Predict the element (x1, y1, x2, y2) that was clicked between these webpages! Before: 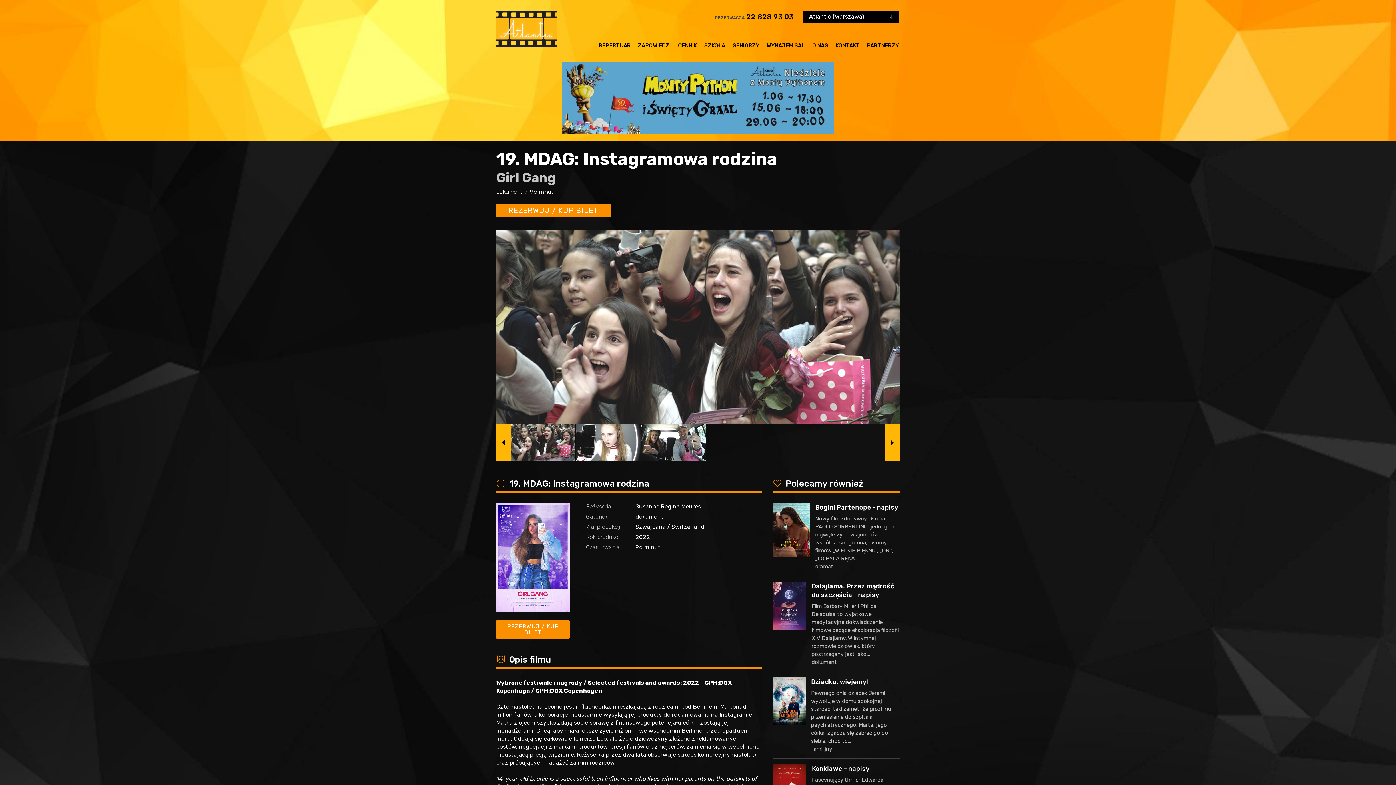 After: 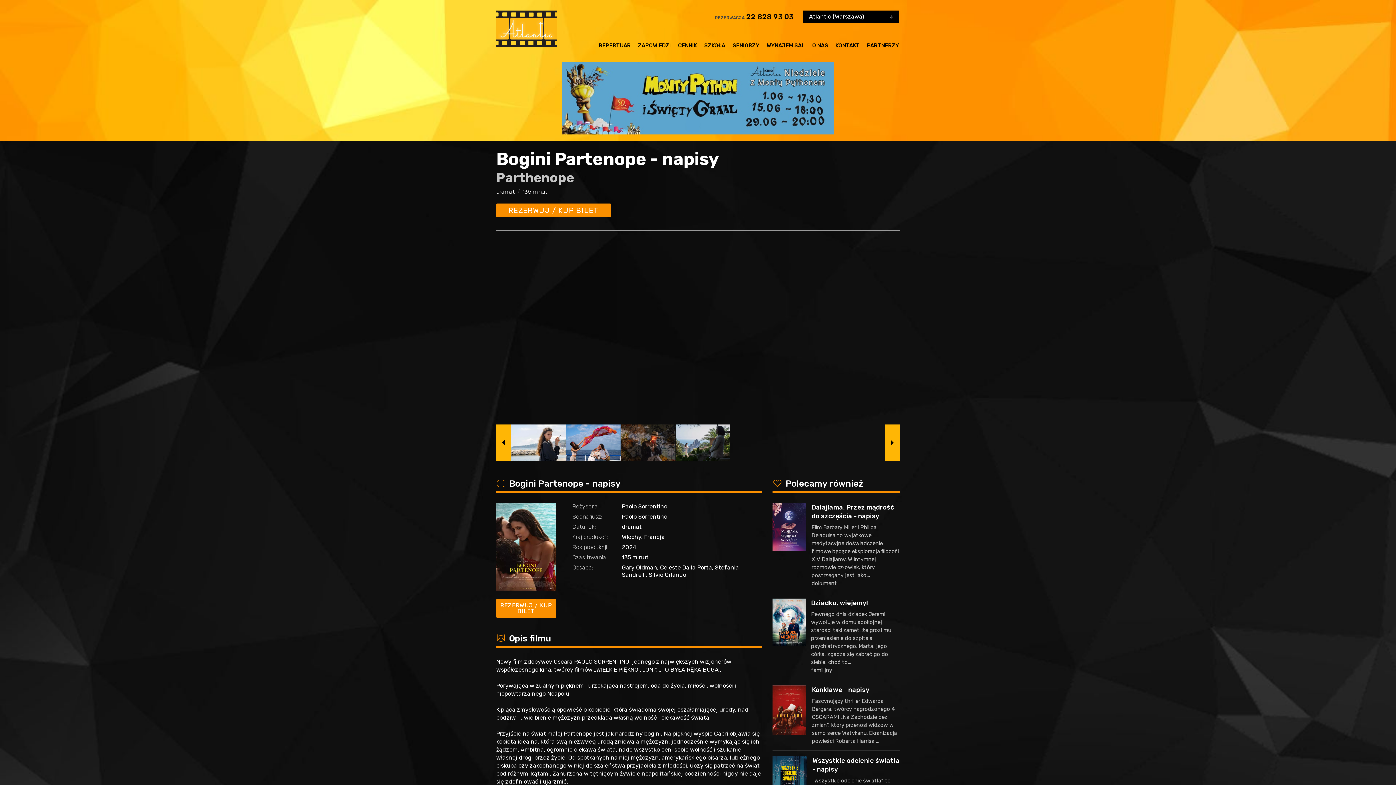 Action: bbox: (772, 526, 809, 533)